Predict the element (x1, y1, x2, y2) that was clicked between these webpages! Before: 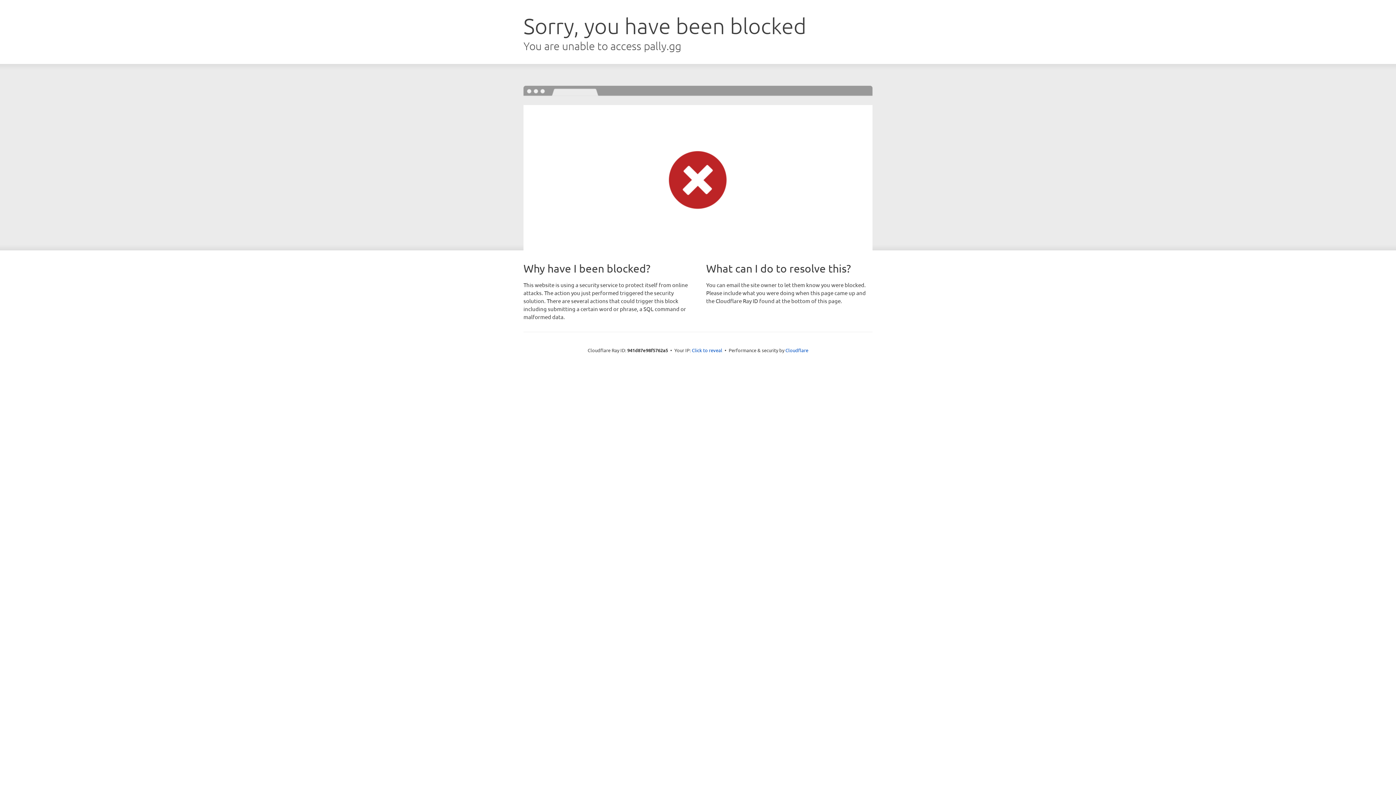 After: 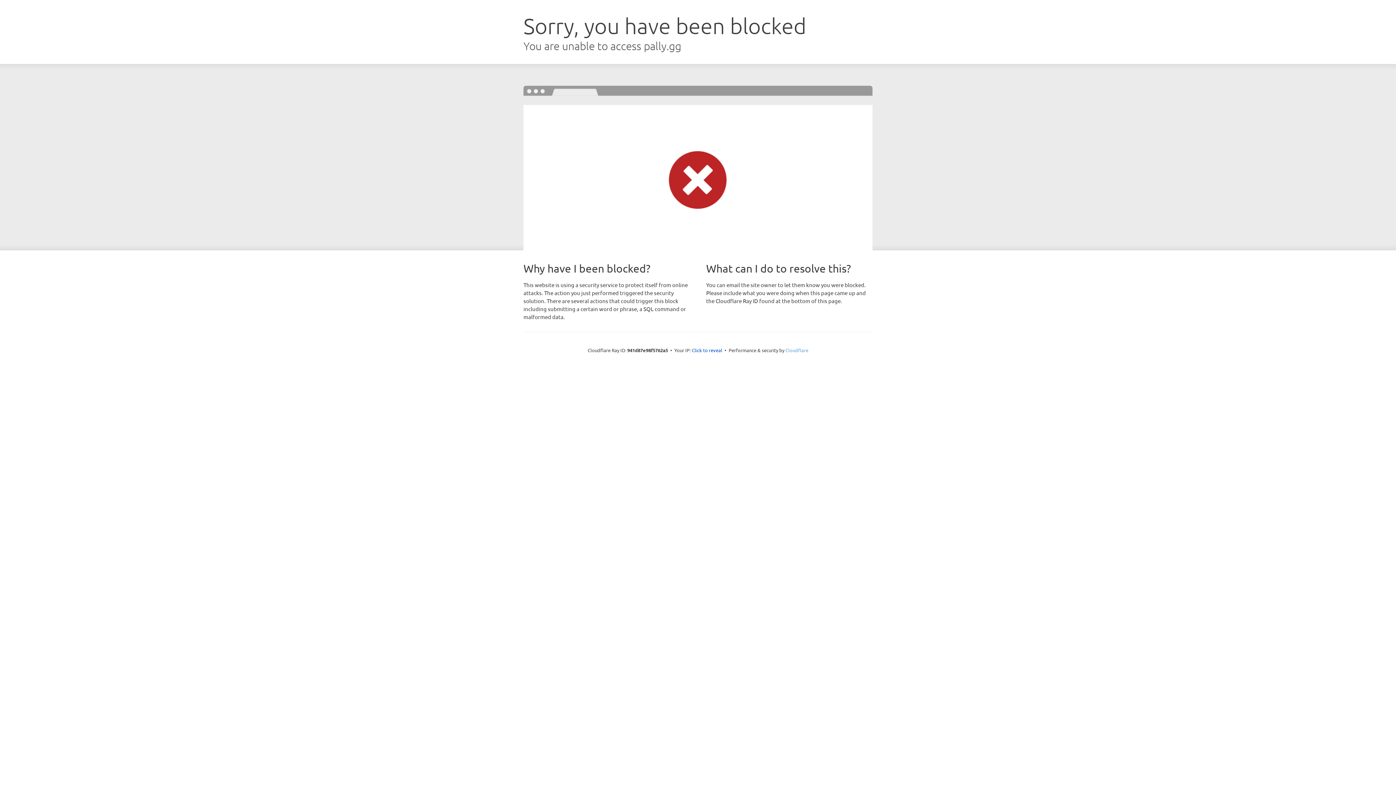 Action: bbox: (785, 347, 808, 353) label: Cloudflare